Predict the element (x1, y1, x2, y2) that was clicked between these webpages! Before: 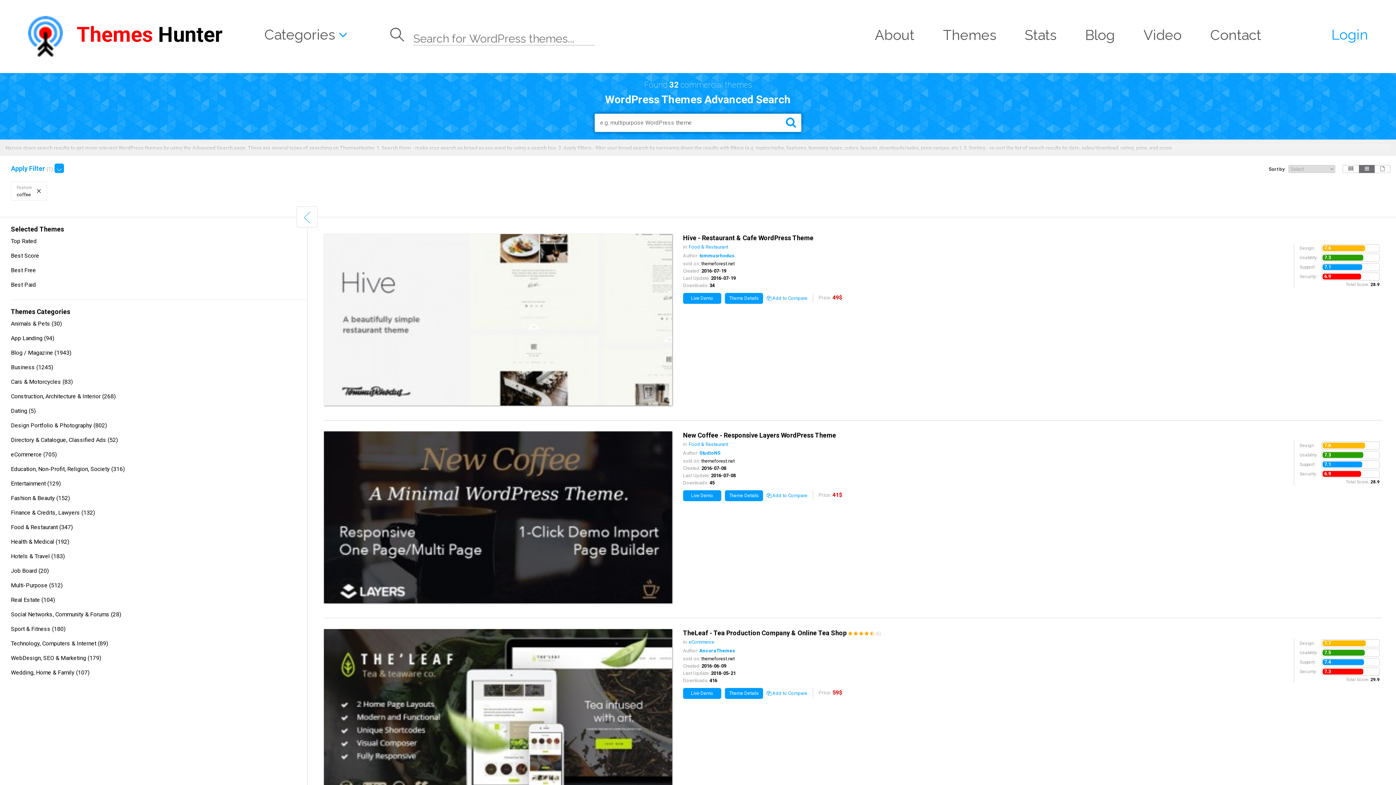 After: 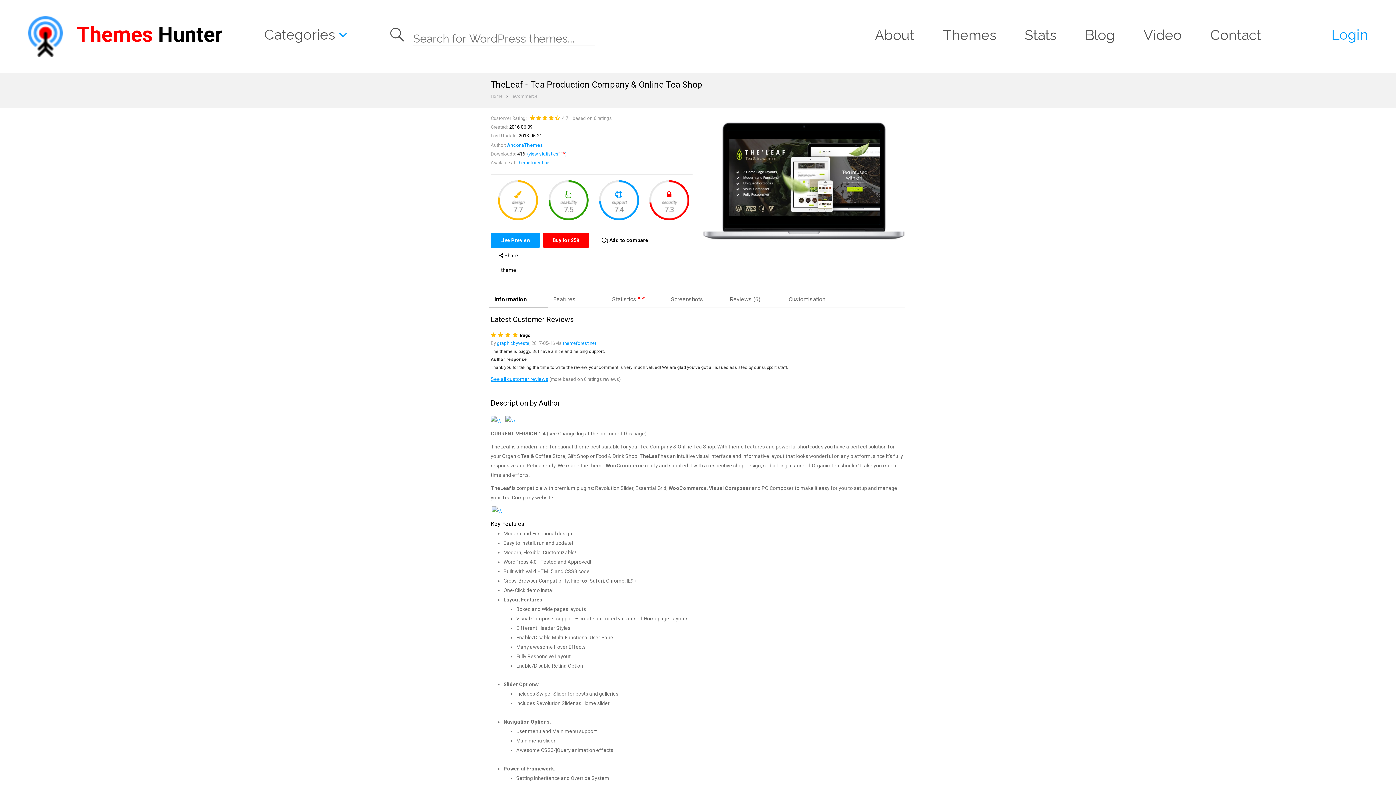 Action: bbox: (725, 688, 763, 699) label: Theme Details